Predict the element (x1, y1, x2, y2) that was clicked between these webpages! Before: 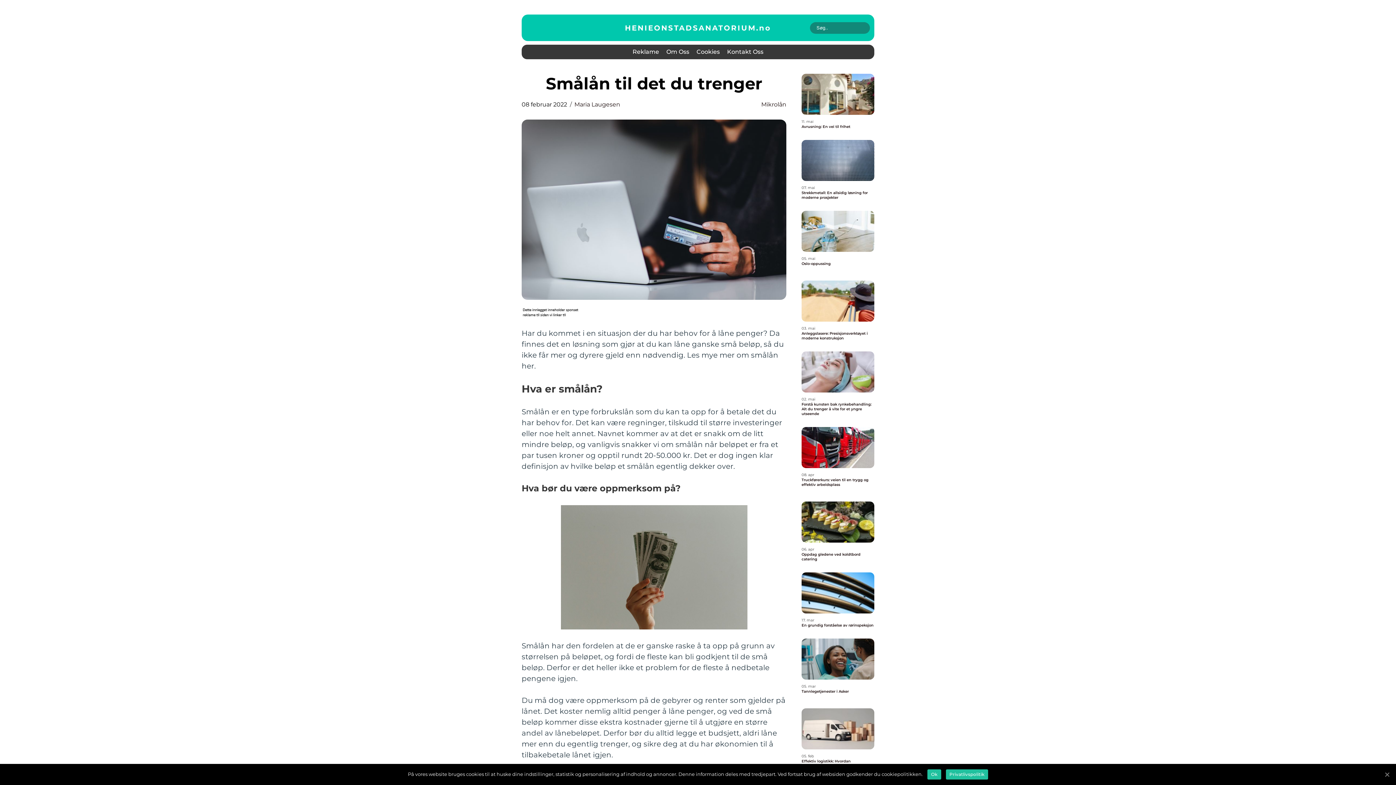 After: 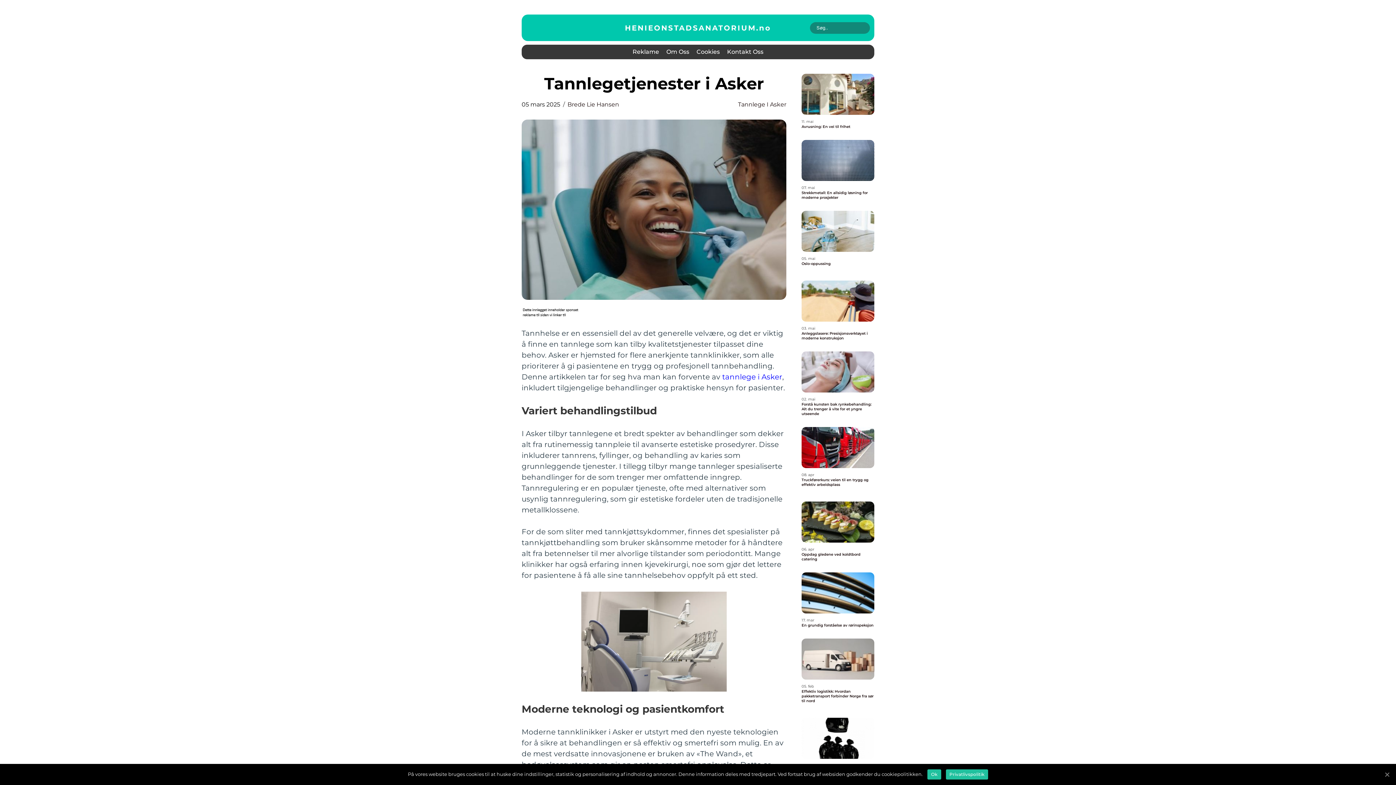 Action: bbox: (801, 638, 874, 680)